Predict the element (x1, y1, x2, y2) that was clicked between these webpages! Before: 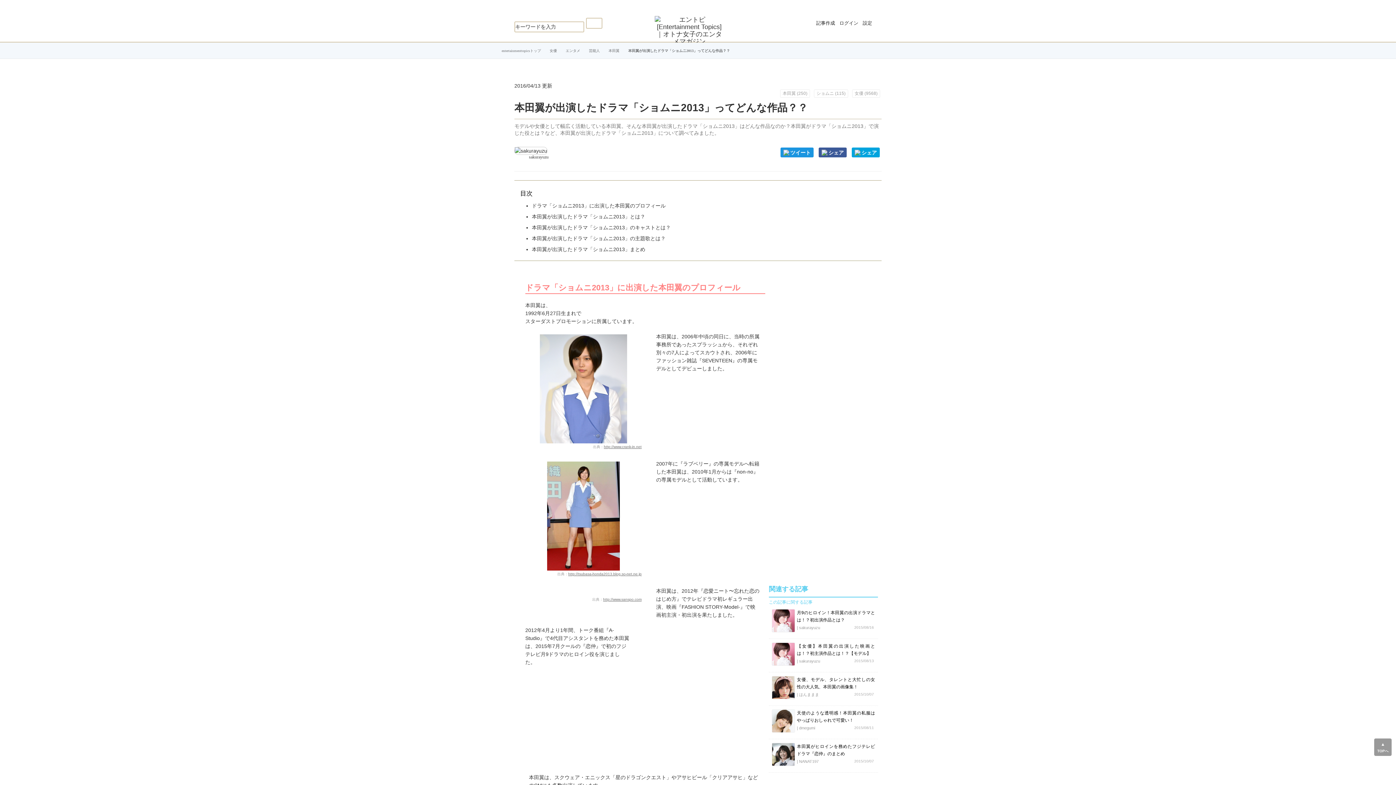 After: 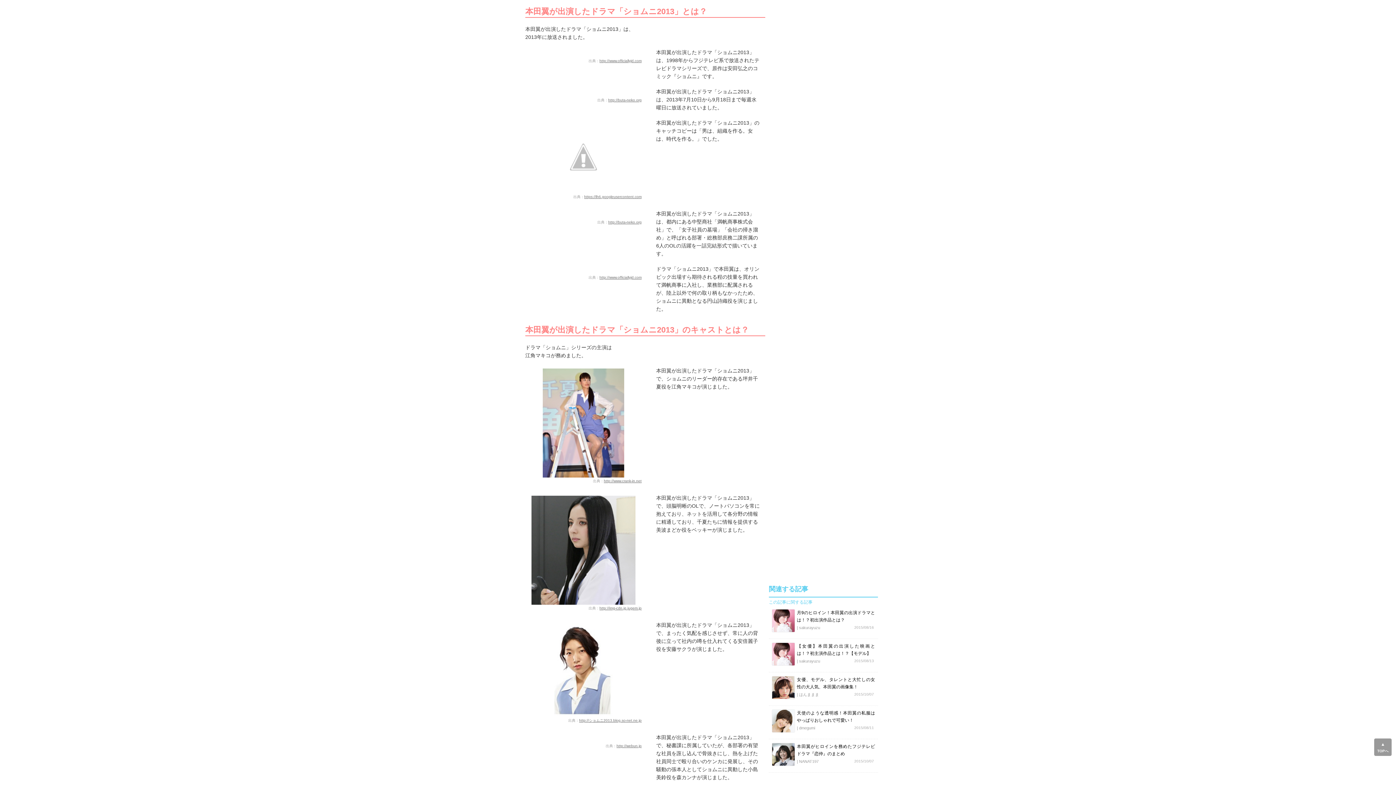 Action: bbox: (532, 213, 645, 219) label: 本田翼が出演したドラマ「ショムニ2013」とは？